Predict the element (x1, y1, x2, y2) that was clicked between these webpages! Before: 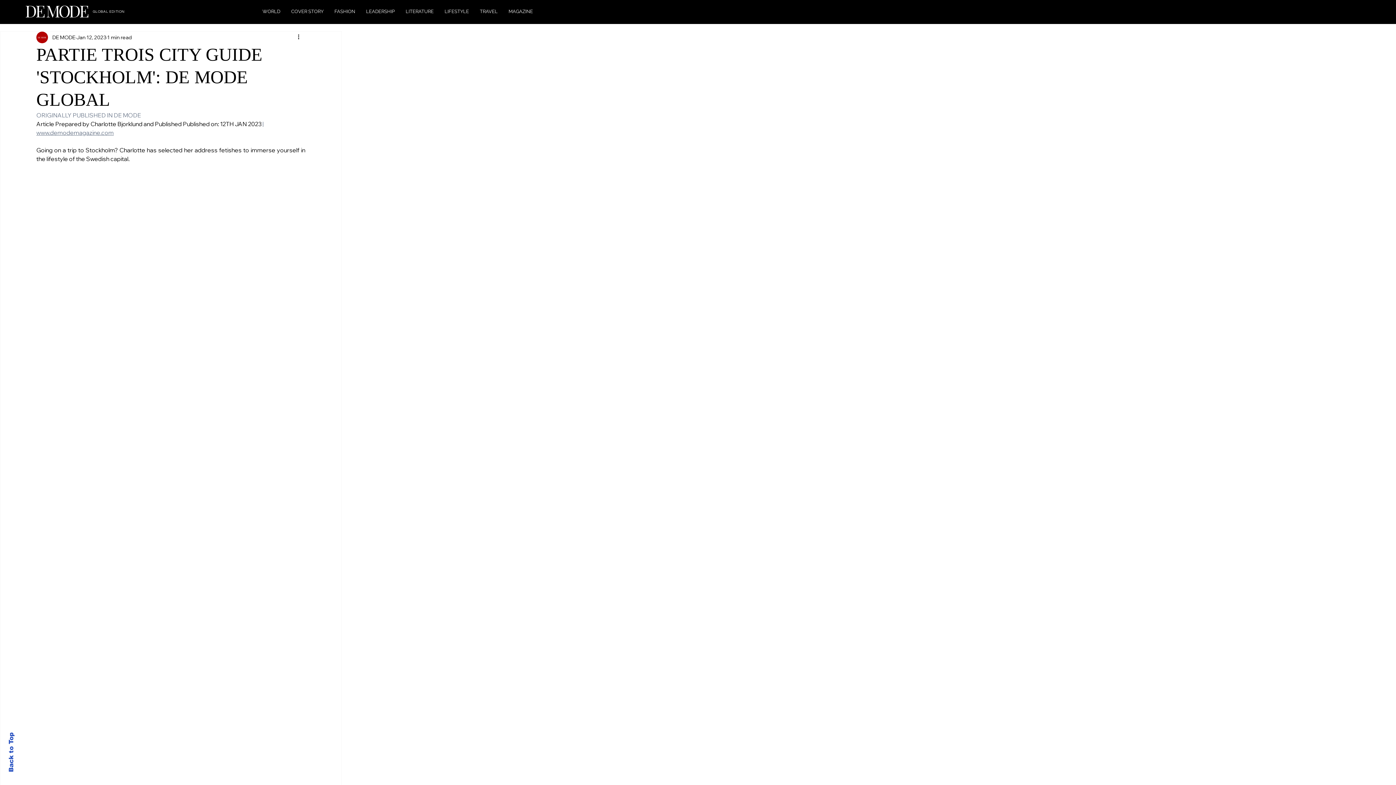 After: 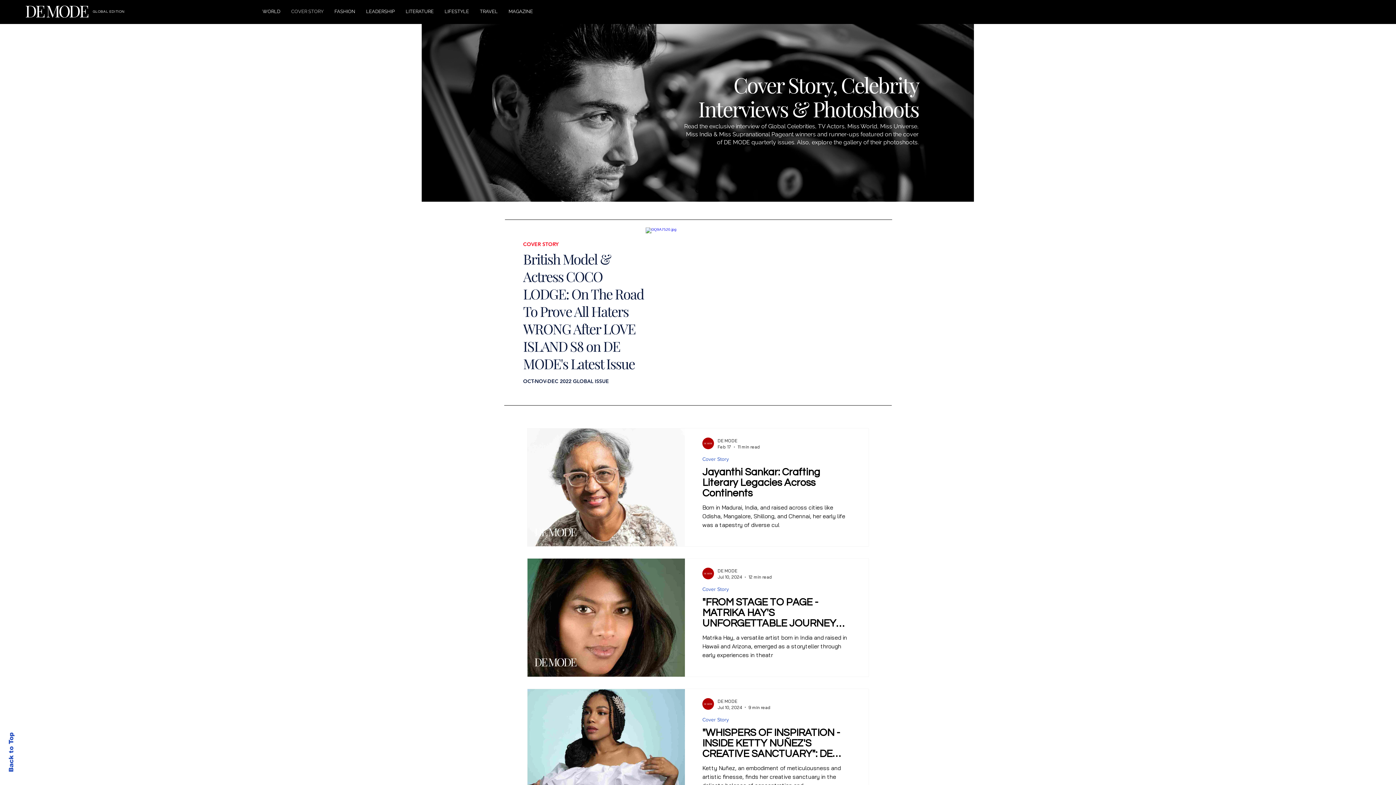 Action: bbox: (285, 5, 329, 17) label: COVER STORY